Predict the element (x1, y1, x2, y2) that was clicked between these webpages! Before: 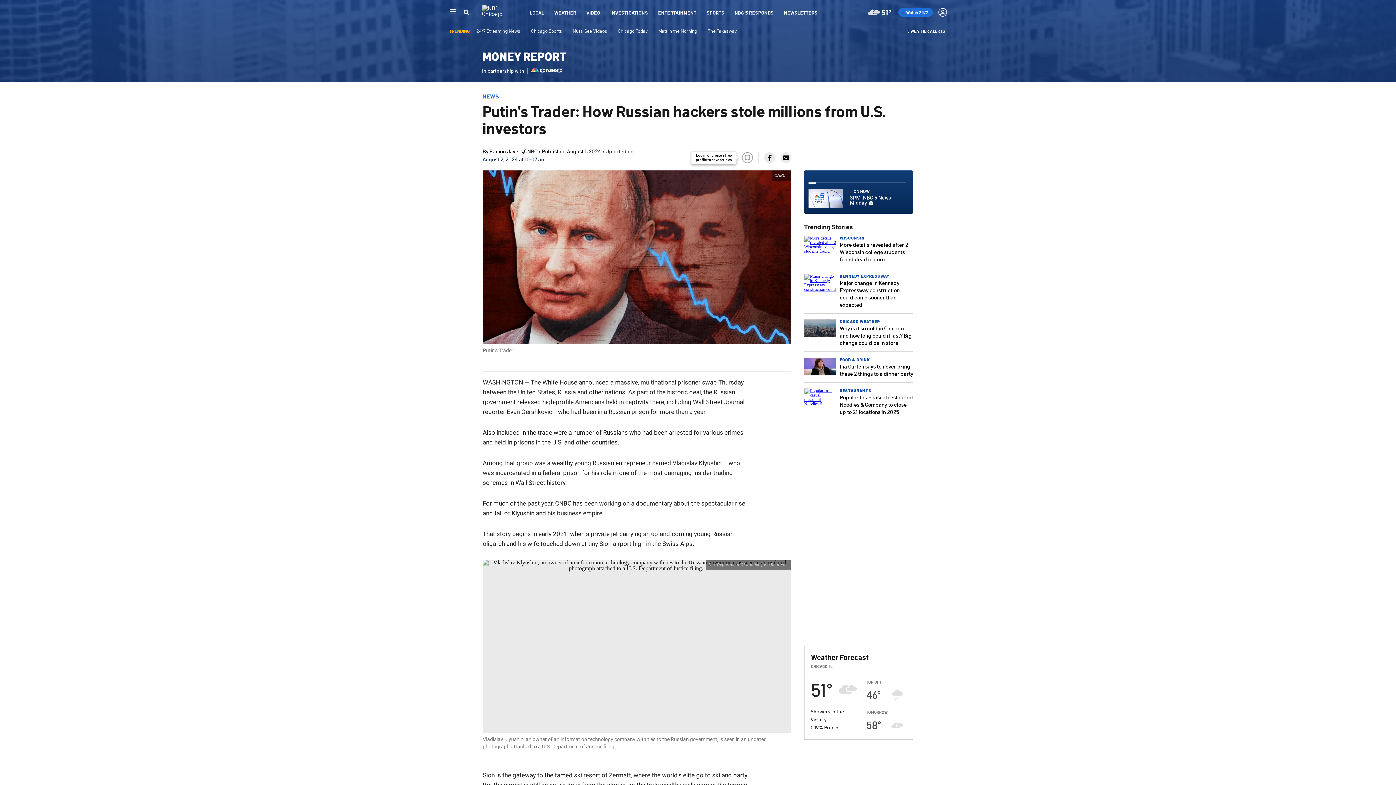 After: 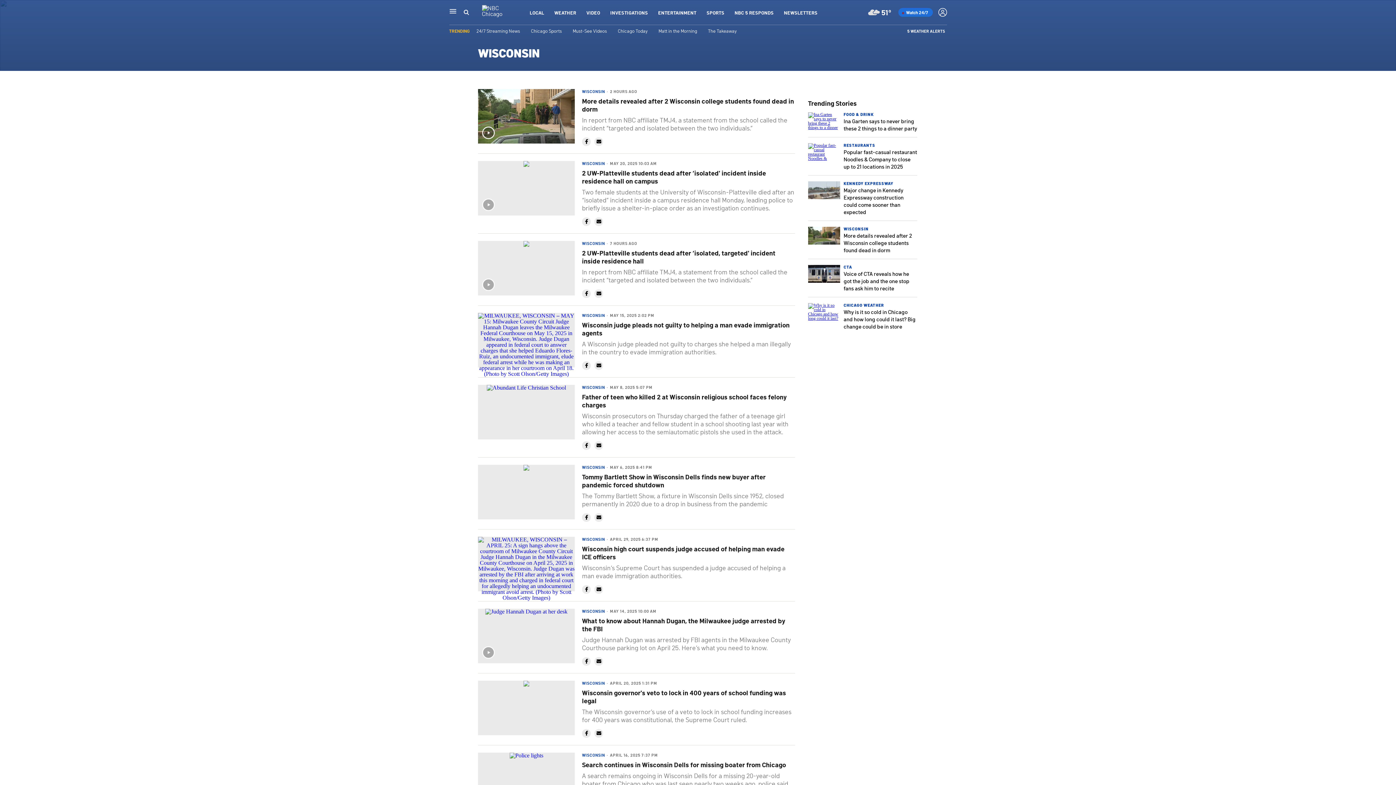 Action: bbox: (840, 235, 865, 240) label: WISCONSIN